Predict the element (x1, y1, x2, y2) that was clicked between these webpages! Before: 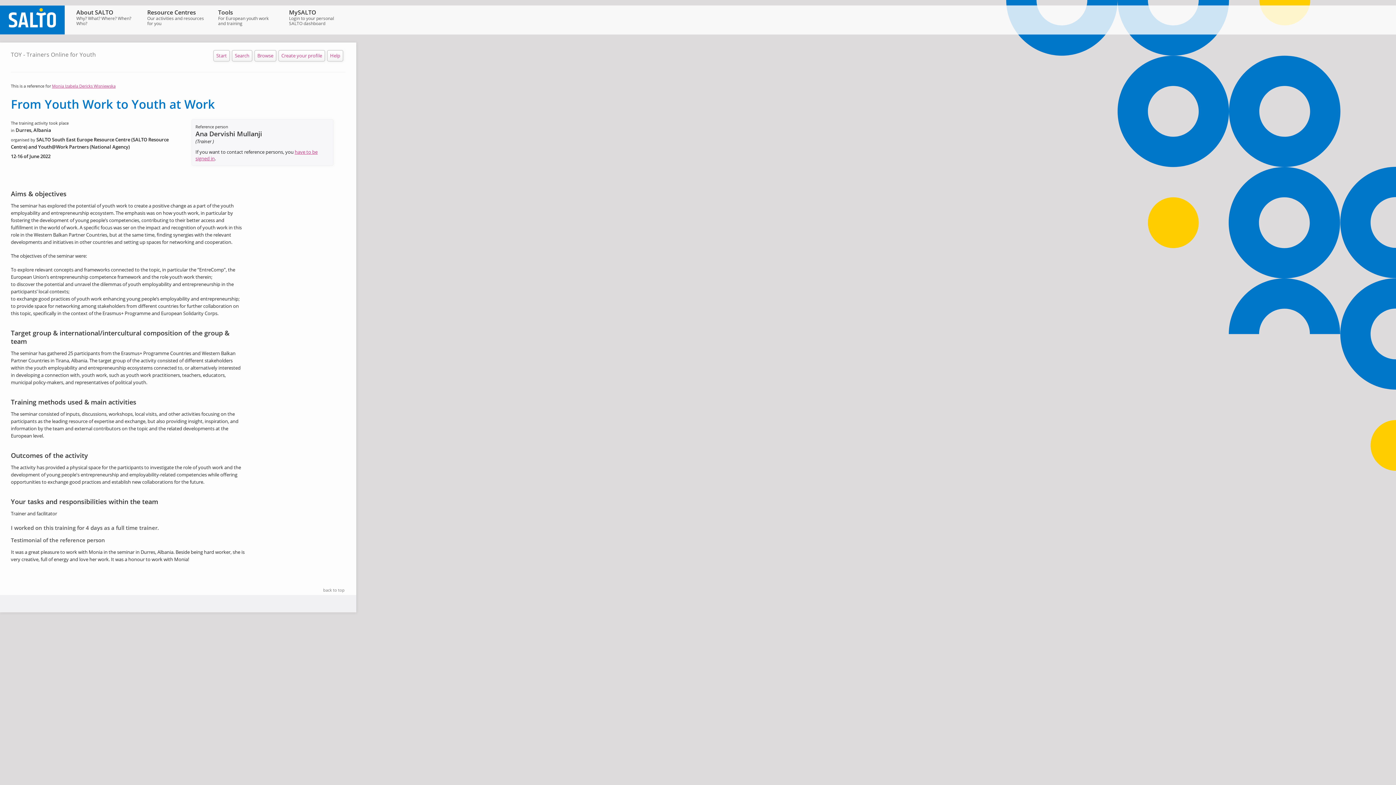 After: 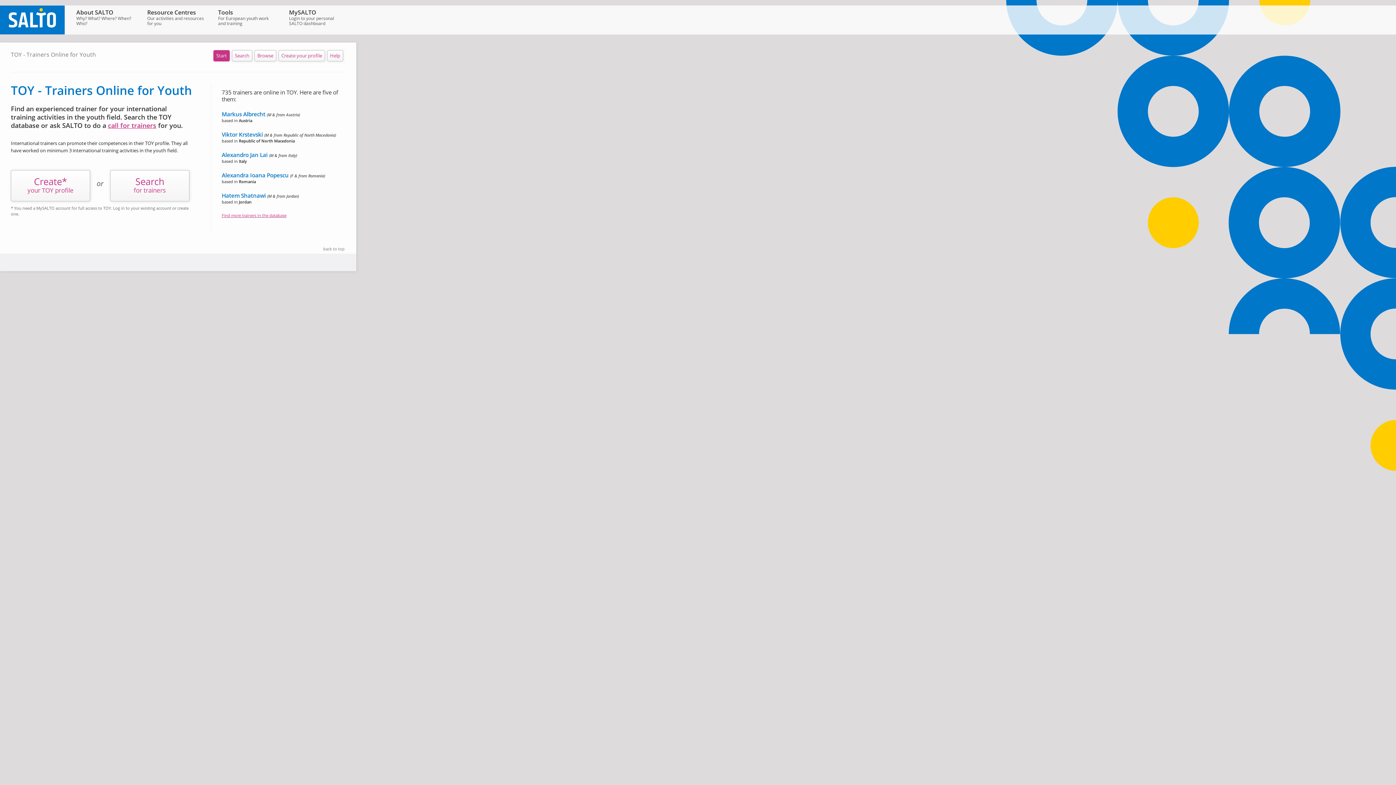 Action: label: Start bbox: (213, 50, 229, 61)